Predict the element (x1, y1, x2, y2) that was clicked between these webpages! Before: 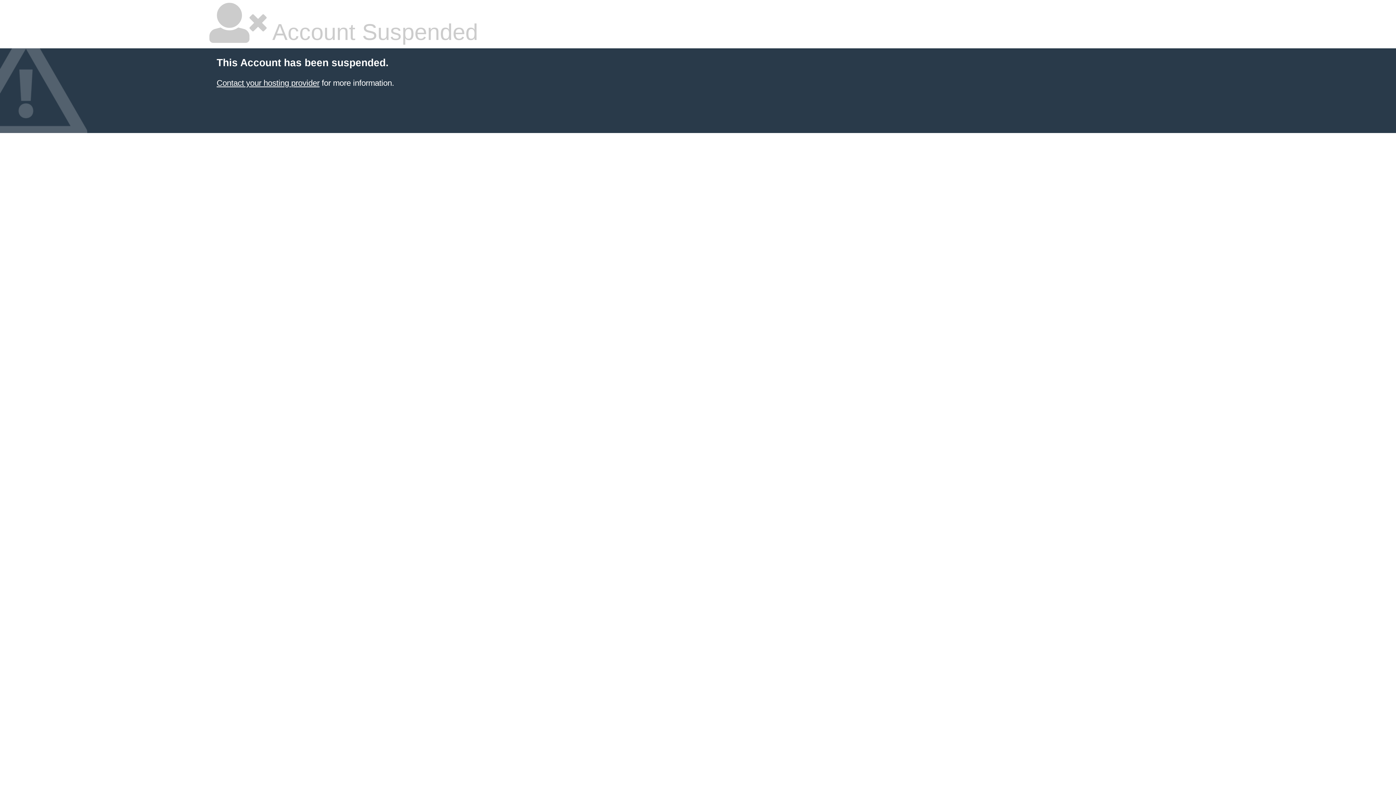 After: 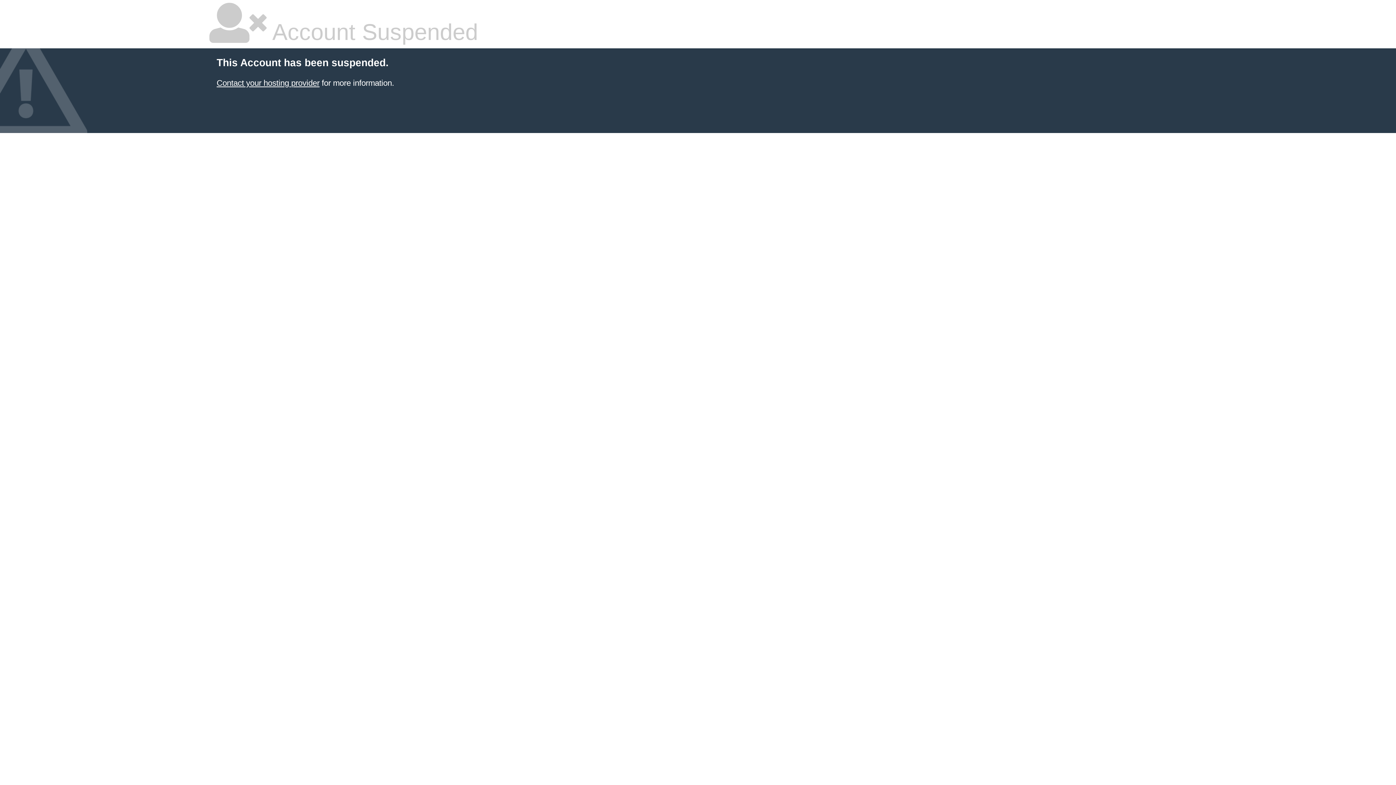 Action: bbox: (216, 78, 319, 87) label: Contact your hosting provider